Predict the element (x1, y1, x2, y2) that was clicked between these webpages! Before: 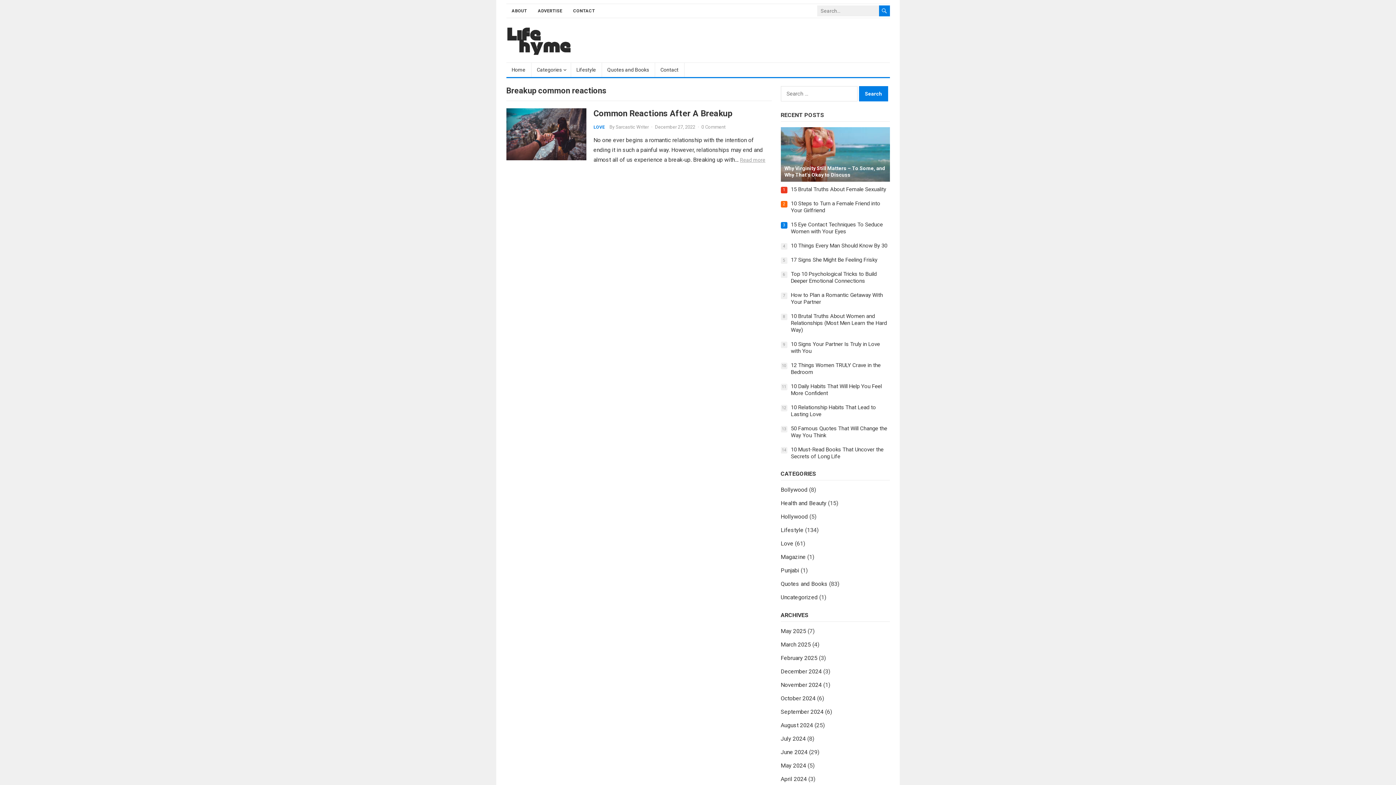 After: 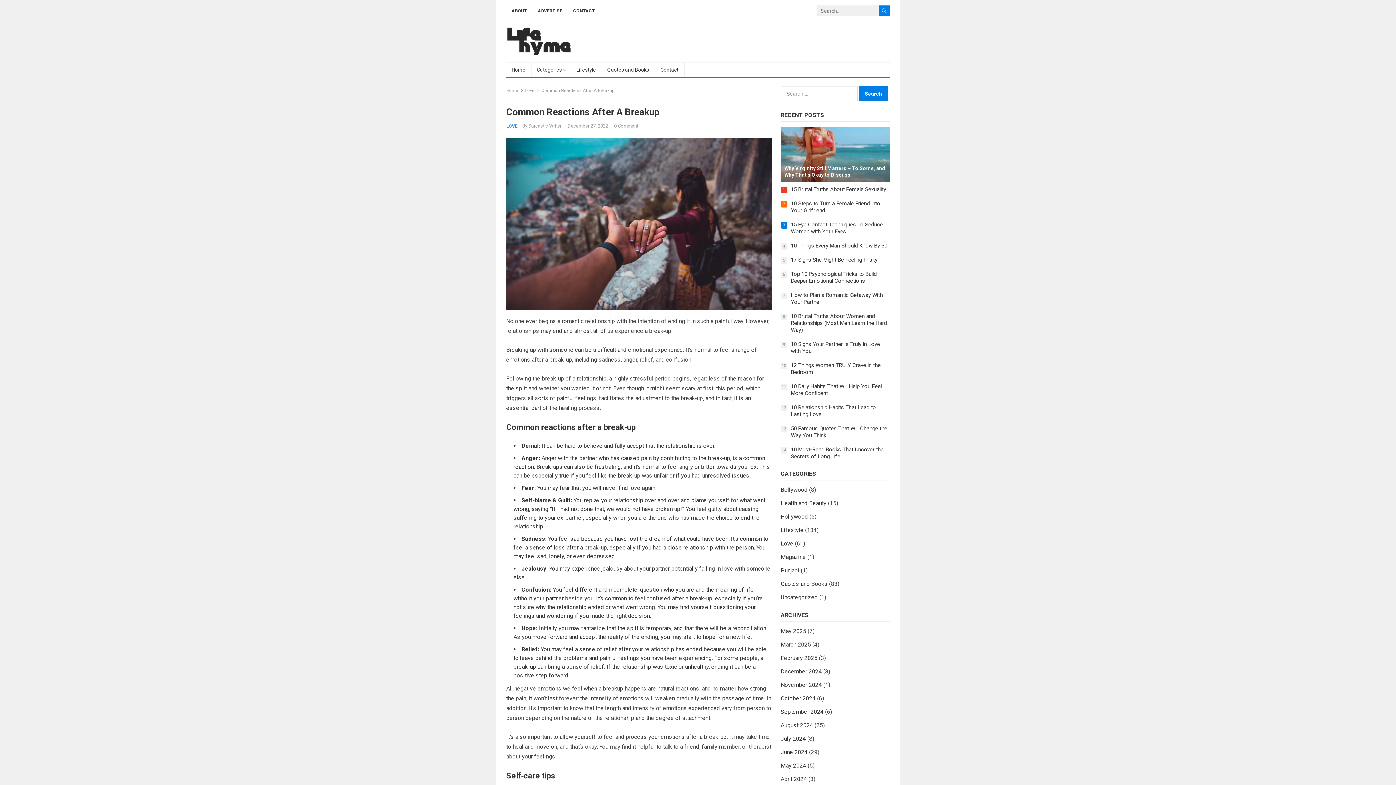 Action: bbox: (506, 108, 586, 160)